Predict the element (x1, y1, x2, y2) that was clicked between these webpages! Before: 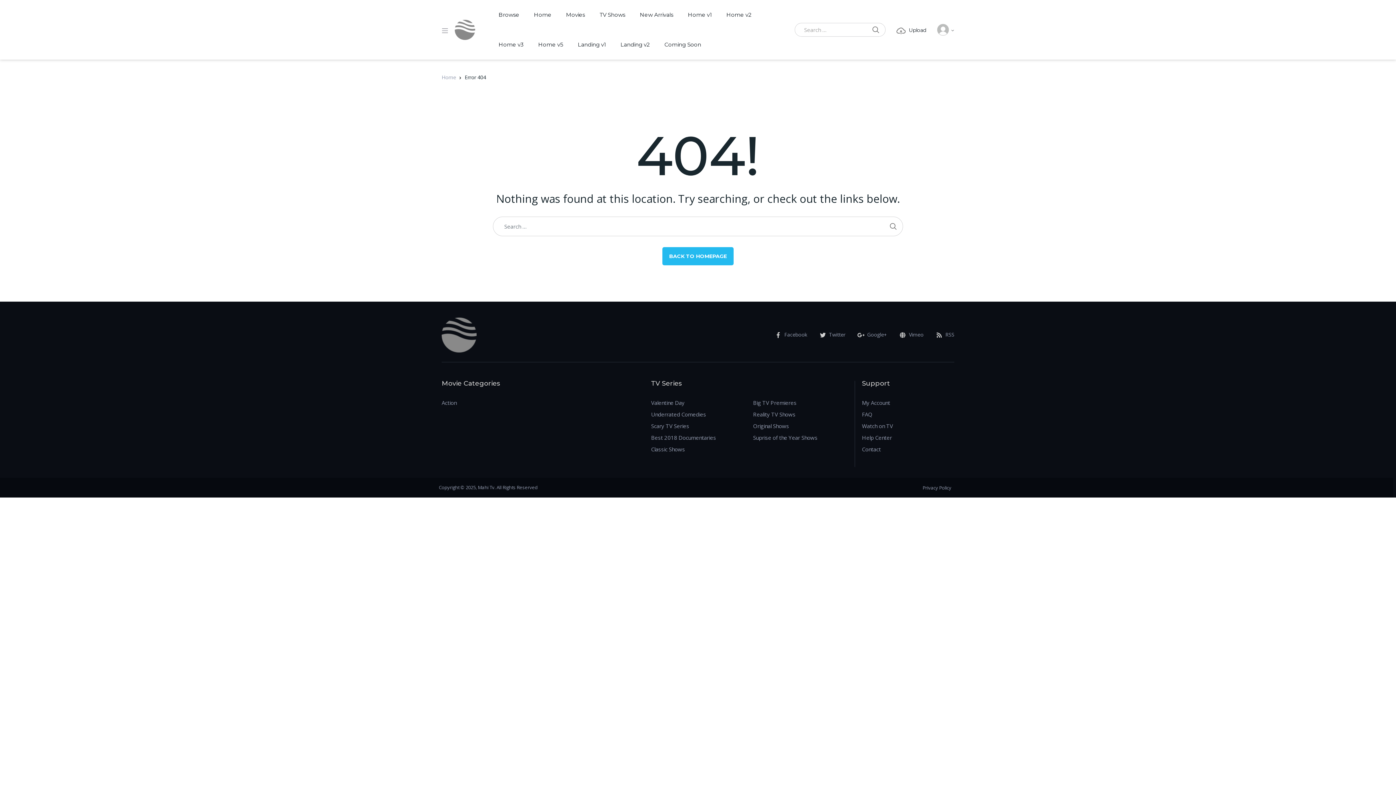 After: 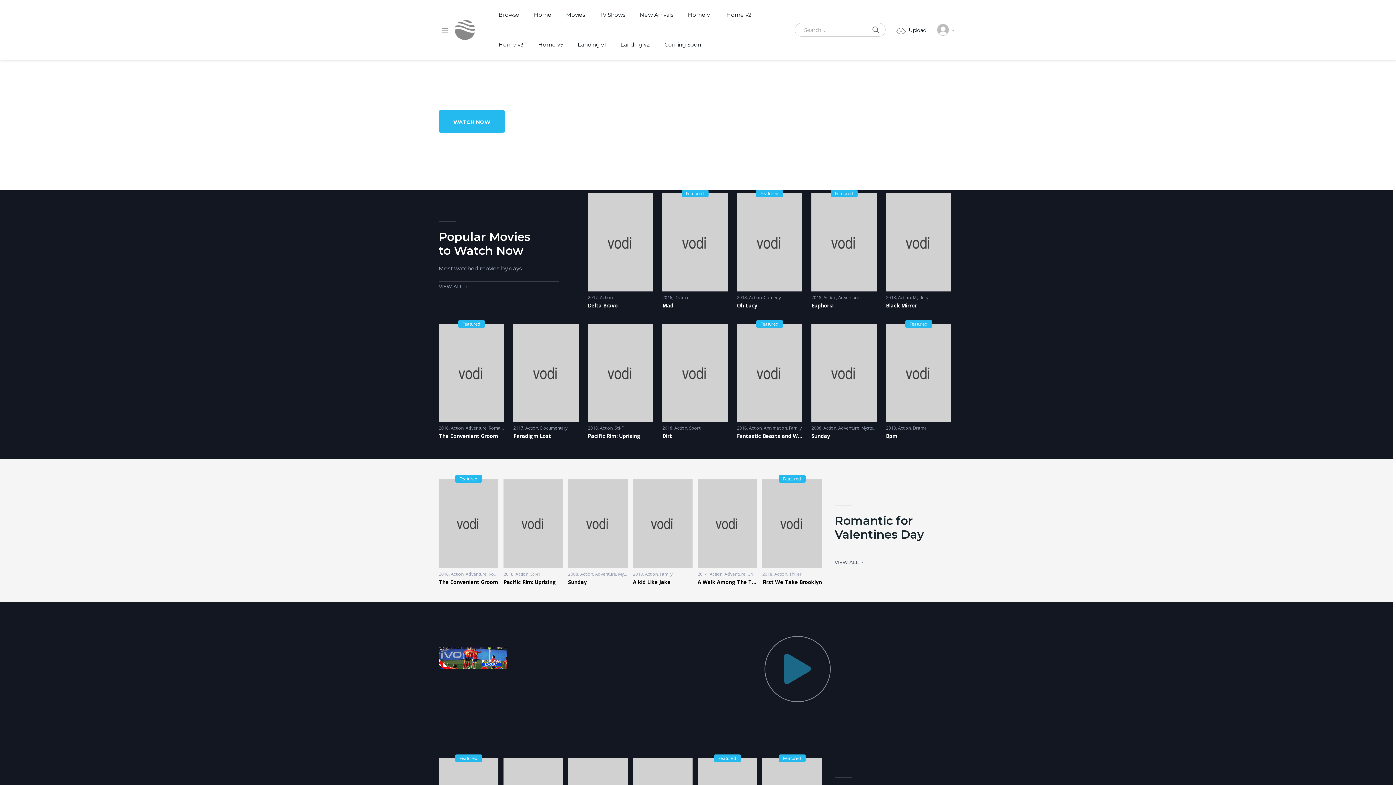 Action: label: Home bbox: (441, 73, 456, 81)